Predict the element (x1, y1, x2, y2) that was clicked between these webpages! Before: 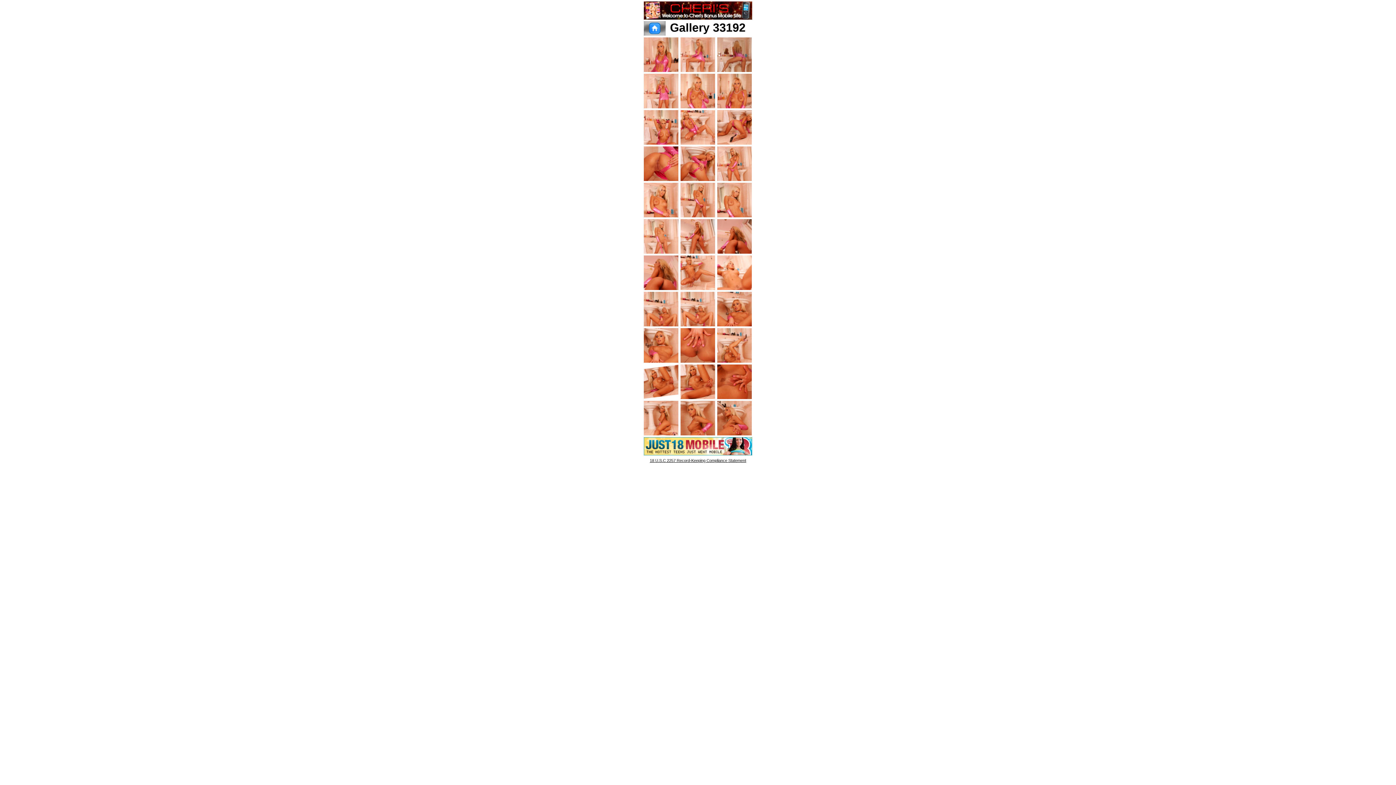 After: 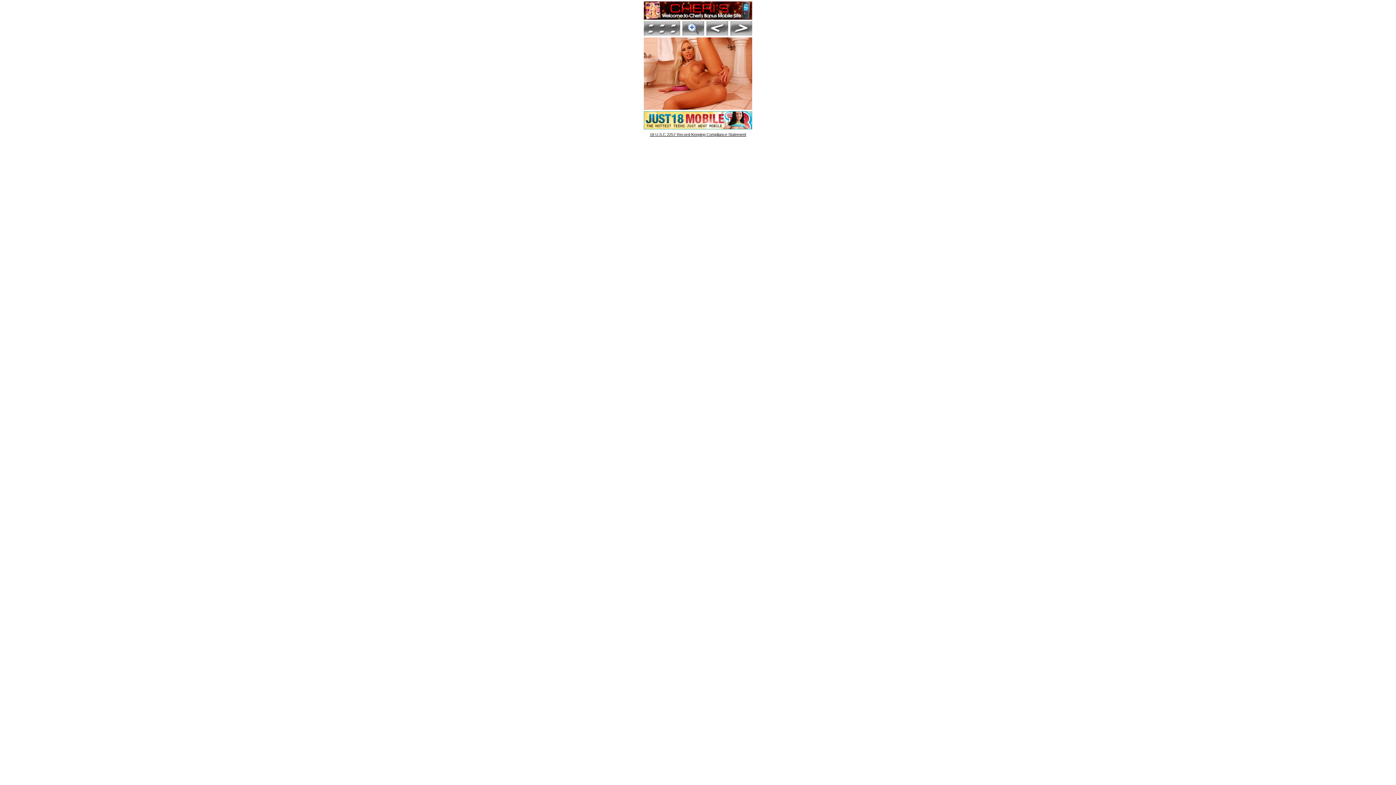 Action: bbox: (680, 394, 715, 400)